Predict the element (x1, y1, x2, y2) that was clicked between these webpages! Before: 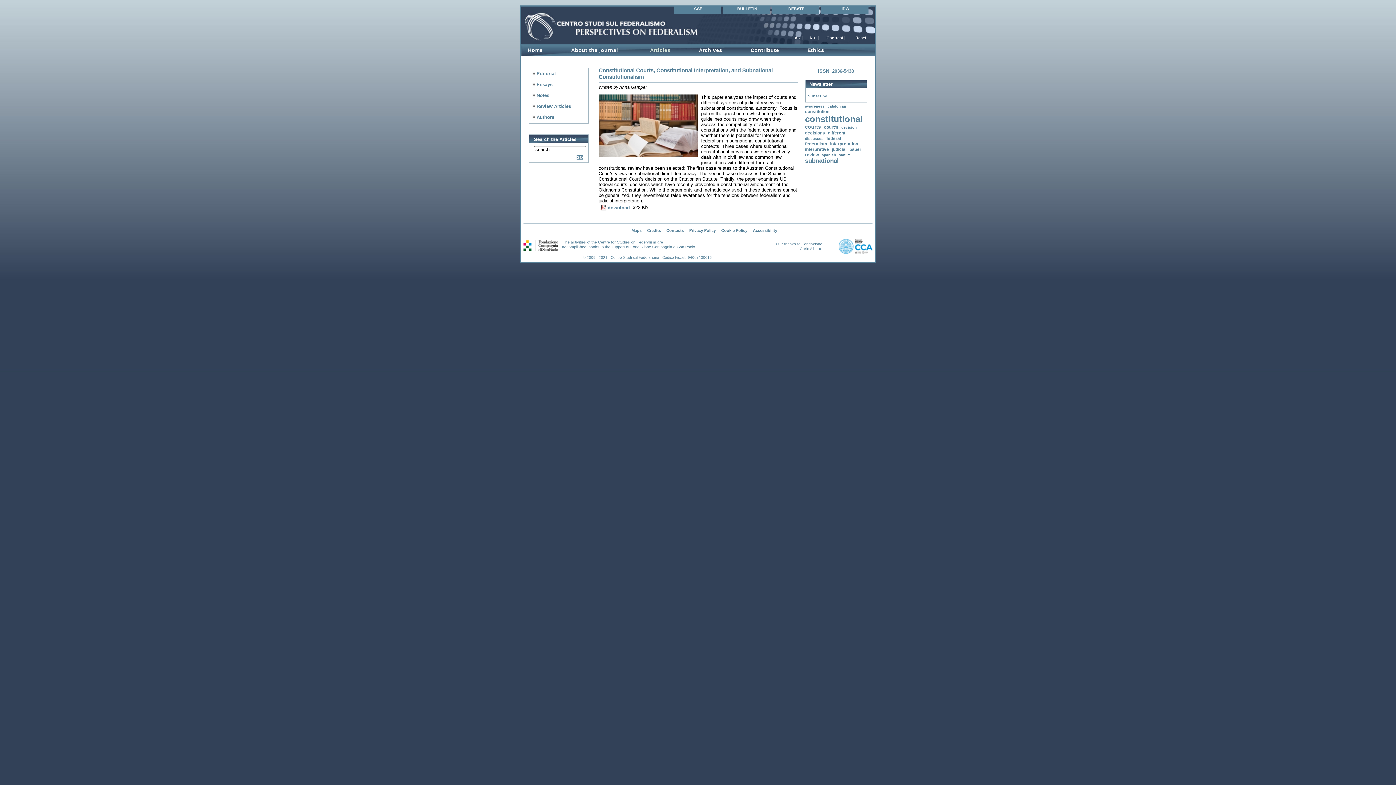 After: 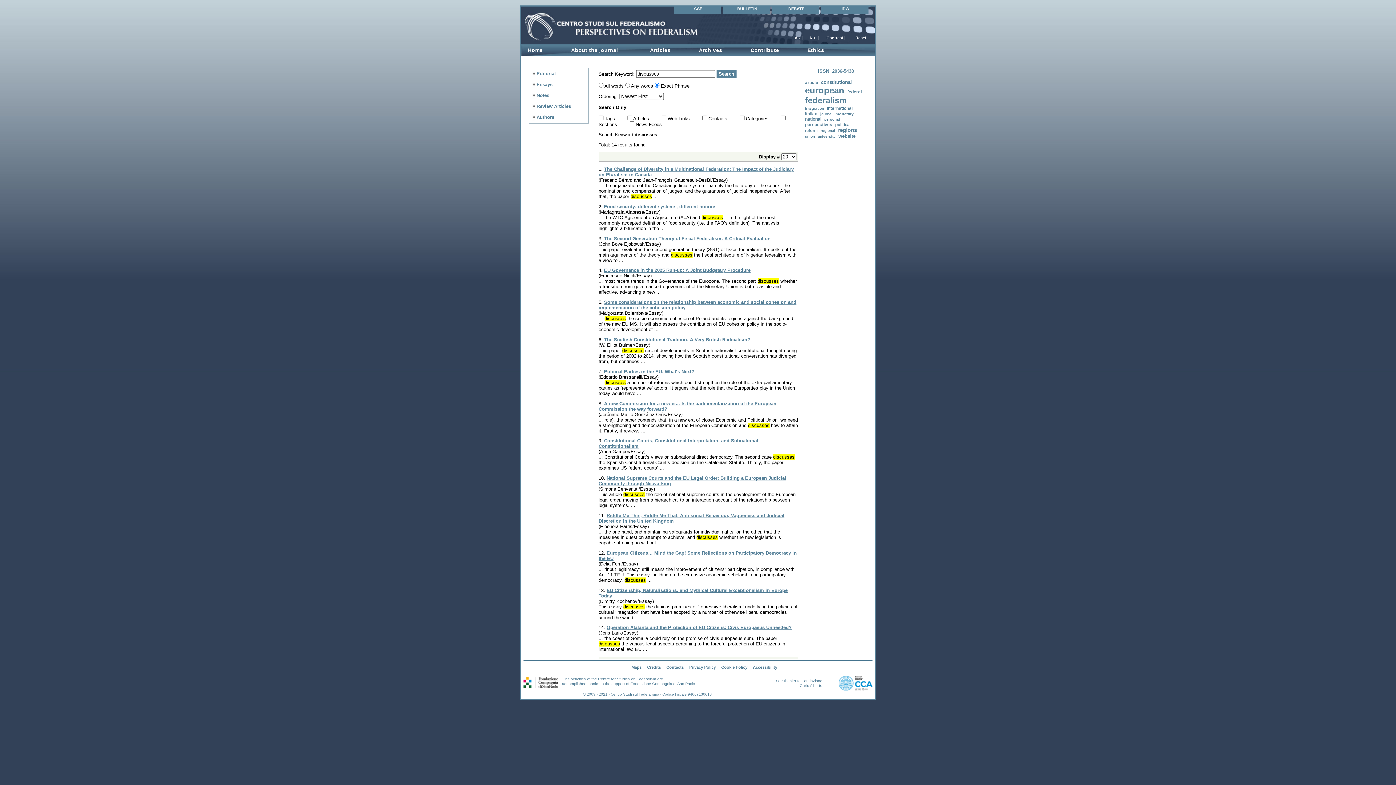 Action: label: discusses bbox: (805, 136, 823, 140)